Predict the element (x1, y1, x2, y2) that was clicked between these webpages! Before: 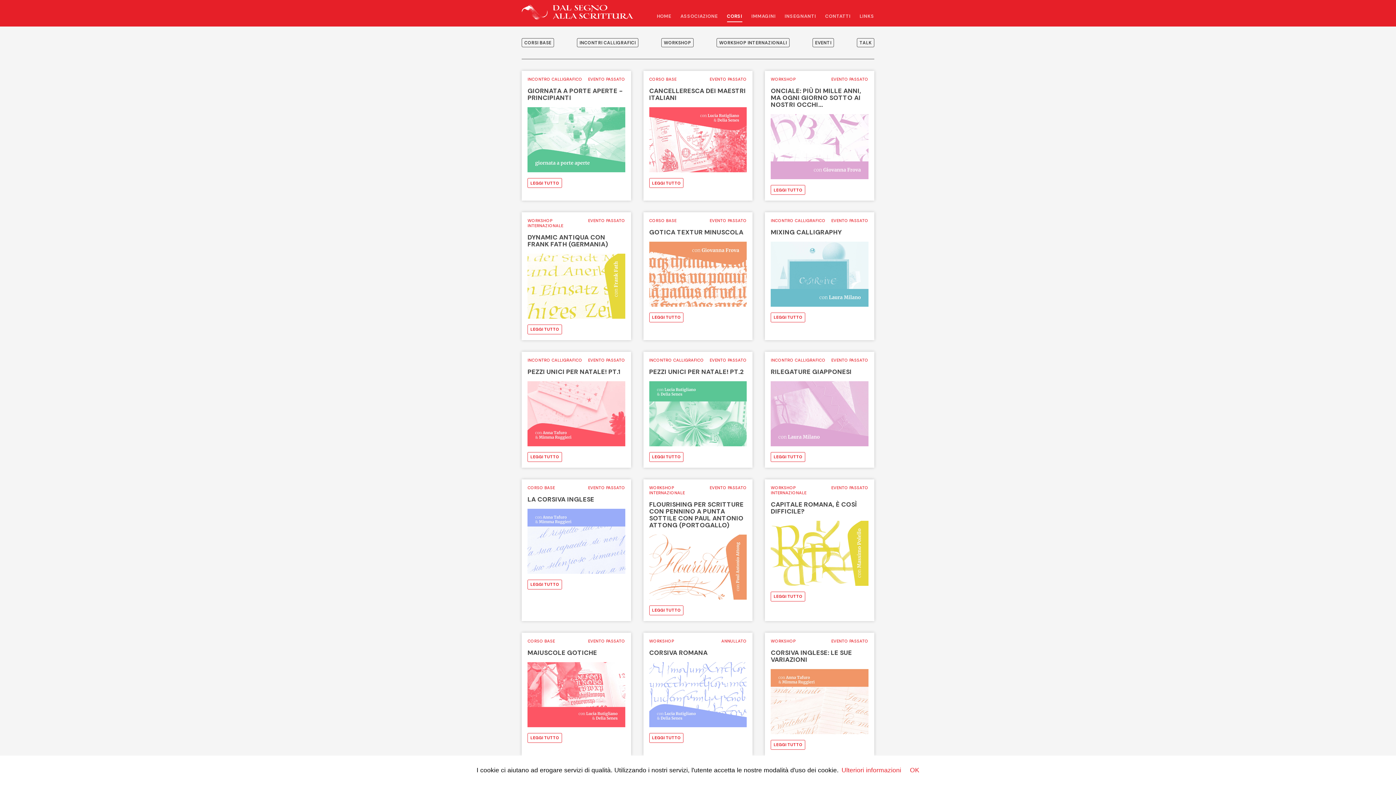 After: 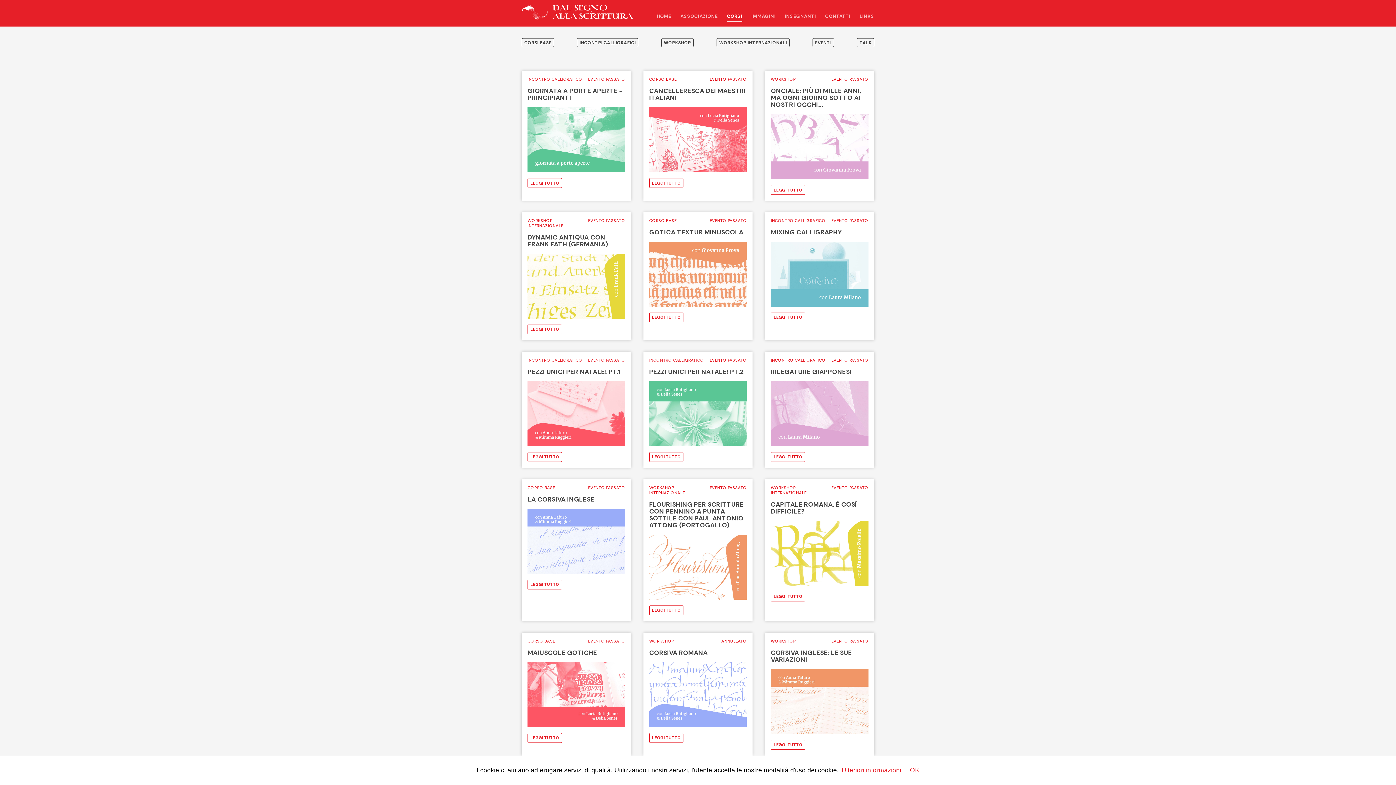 Action: bbox: (727, 12, 742, 22) label: CORSI